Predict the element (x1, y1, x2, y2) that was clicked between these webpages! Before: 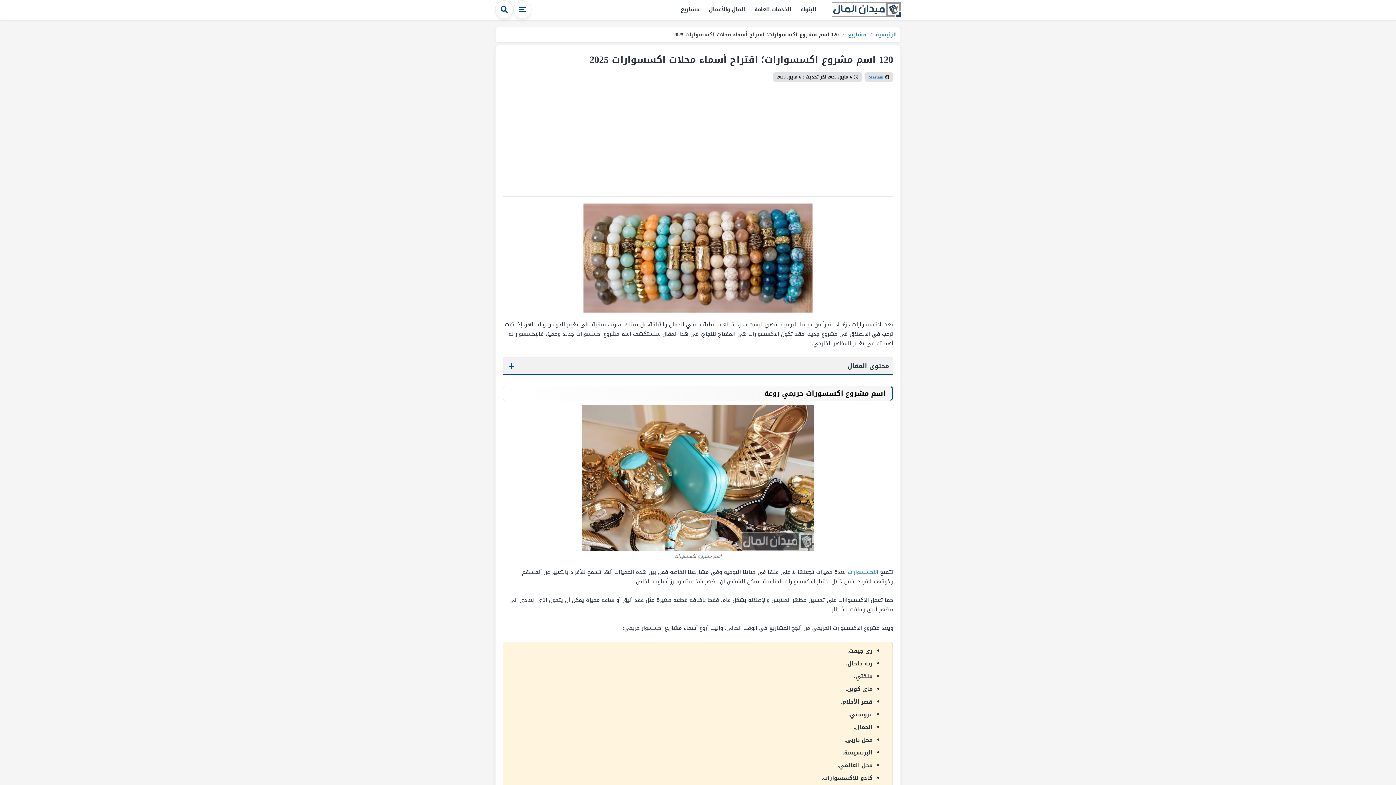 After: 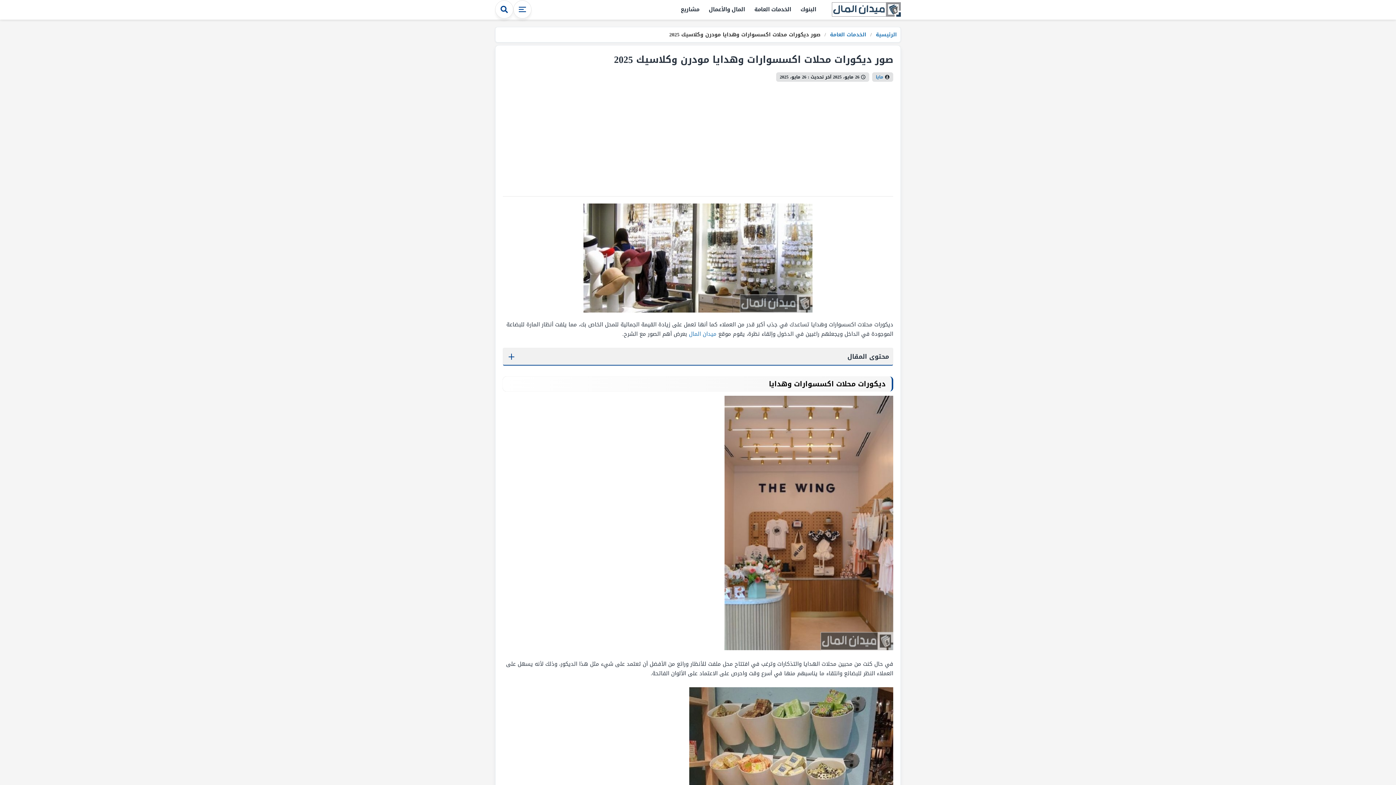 Action: bbox: (848, 567, 878, 577) label: الاكسسوارات